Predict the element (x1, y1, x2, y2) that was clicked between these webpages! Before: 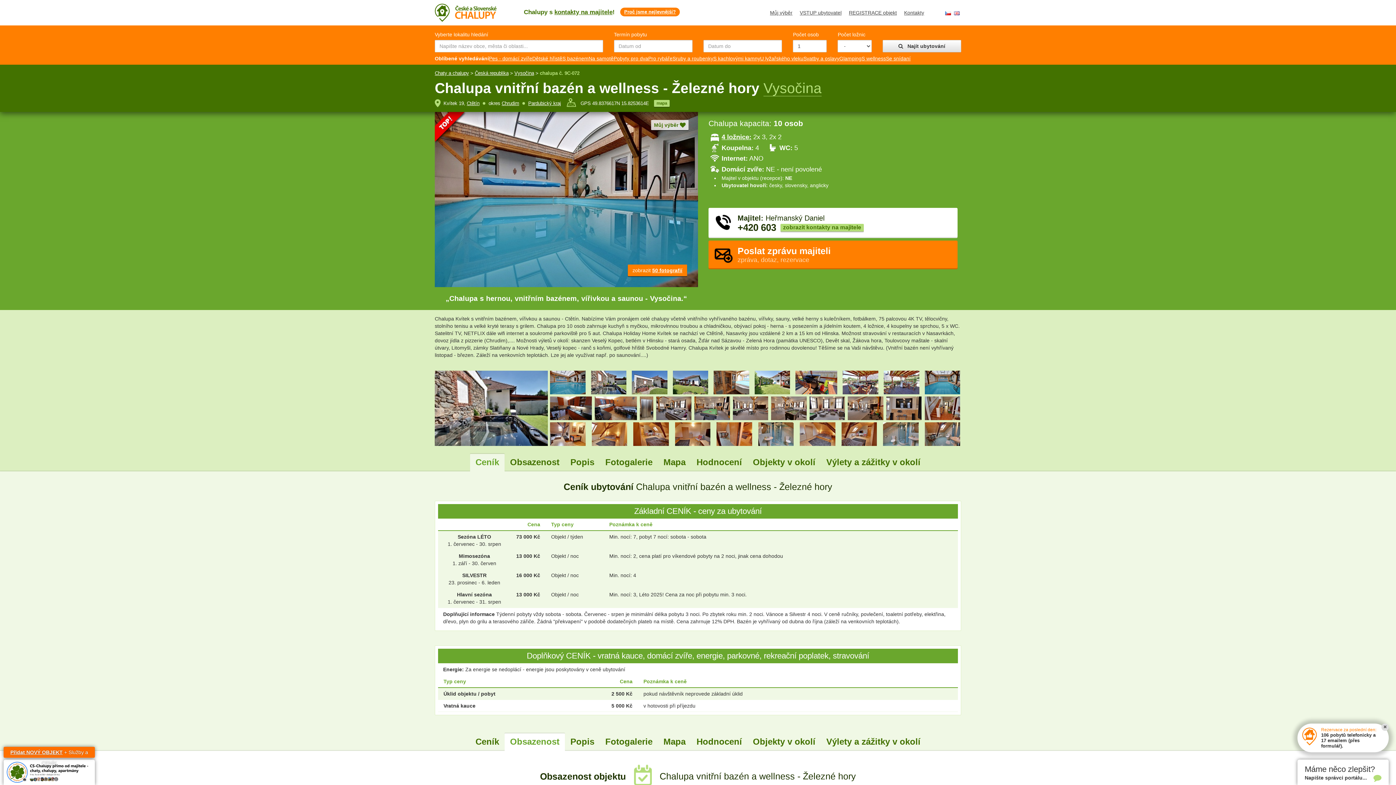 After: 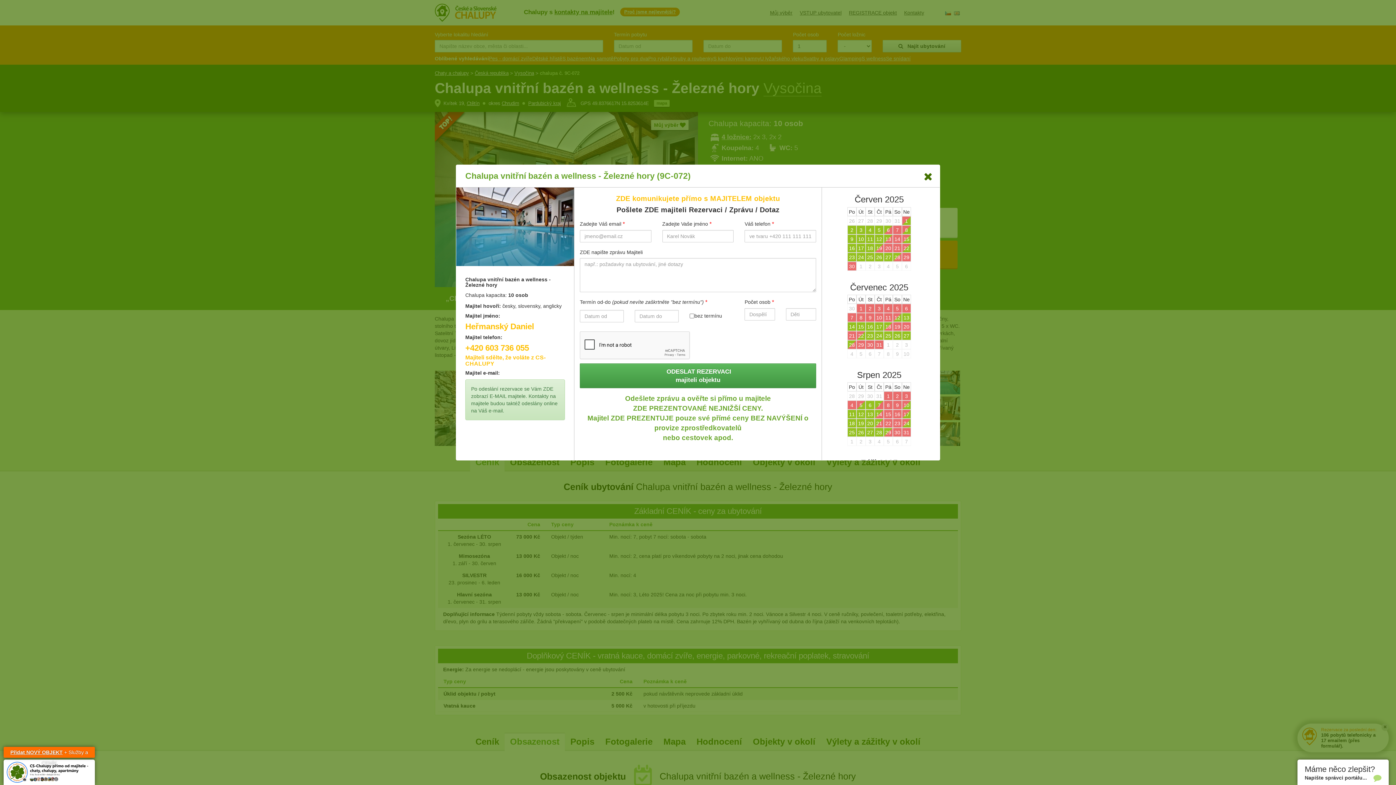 Action: label: Poslat zprávu majiteli
zpráva, dotaz, rezervace bbox: (708, 240, 957, 268)